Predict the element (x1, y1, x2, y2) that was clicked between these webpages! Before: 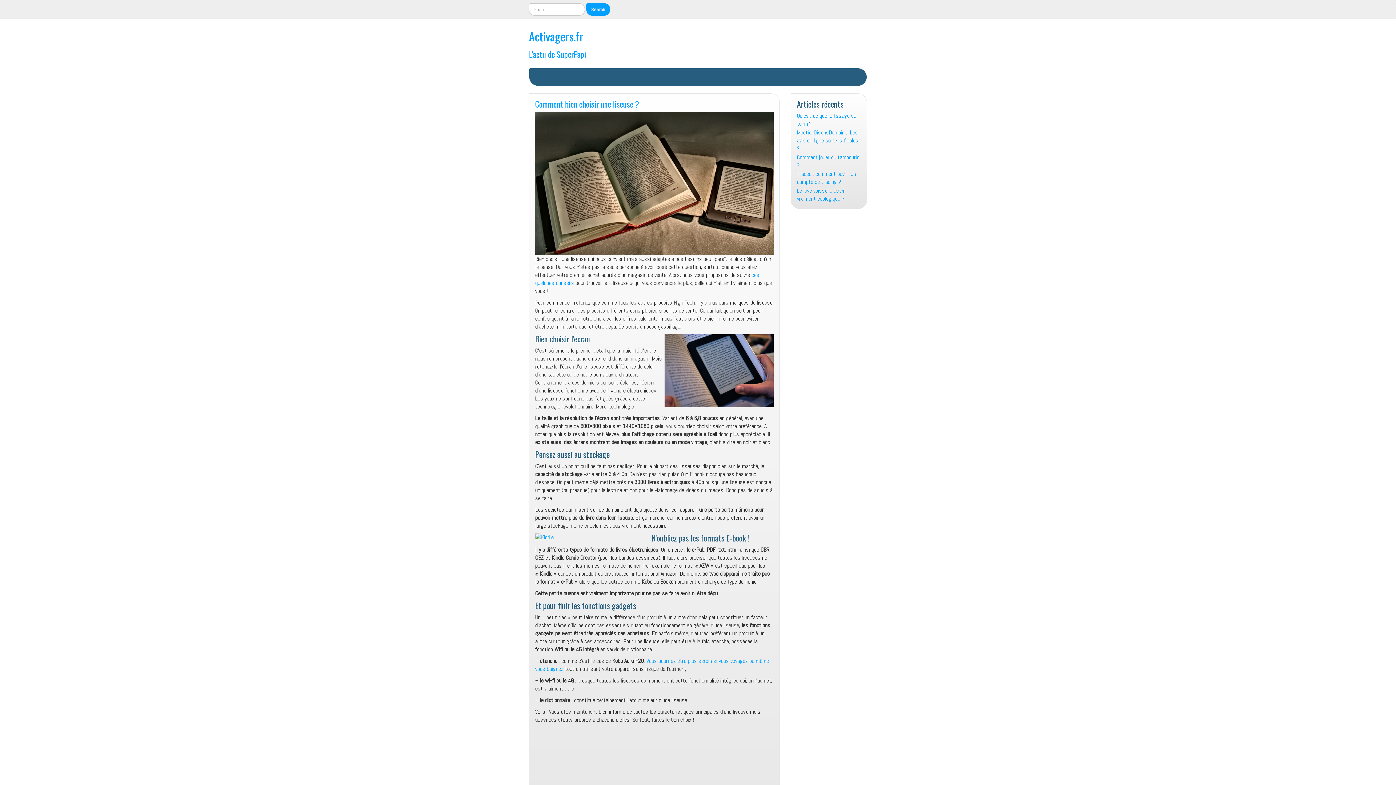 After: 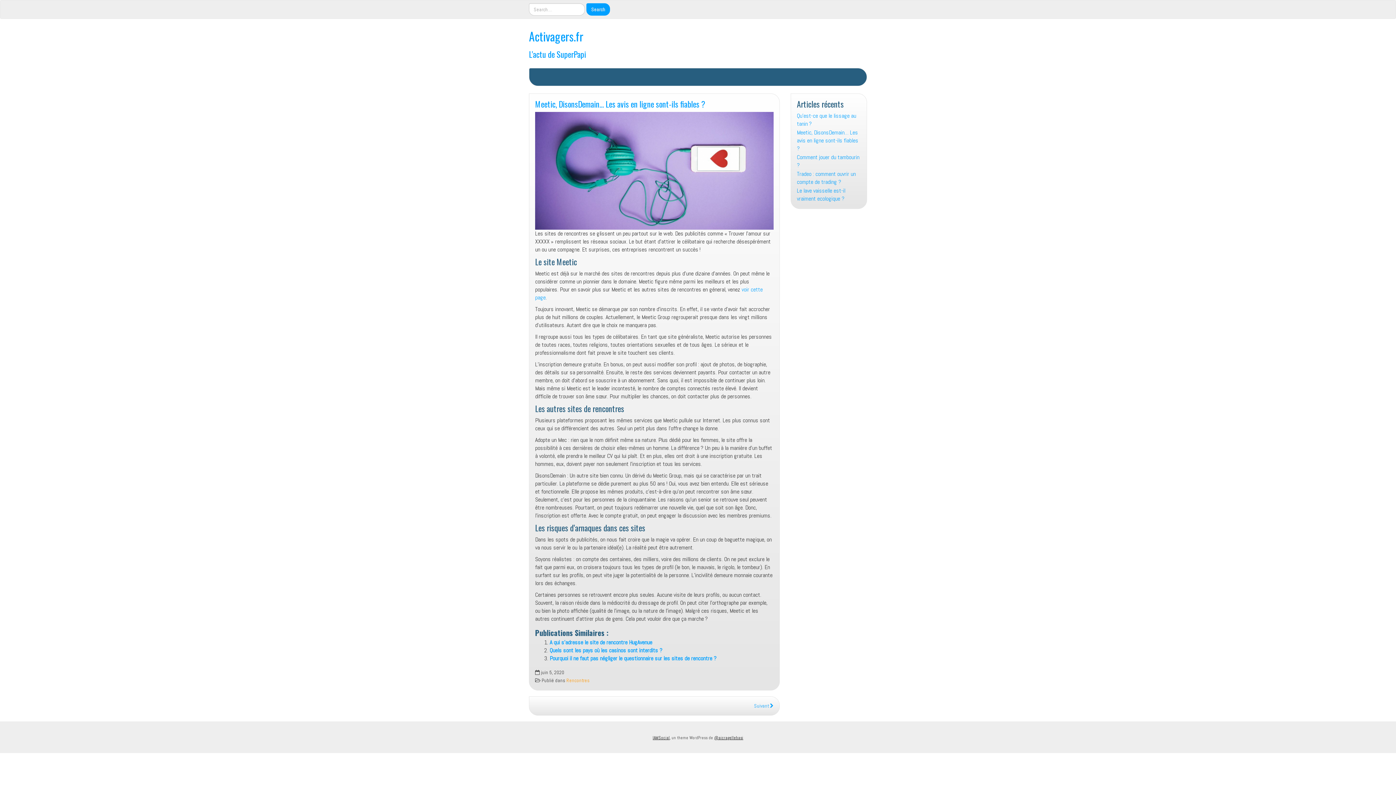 Action: bbox: (797, 128, 861, 152) label: Meetic, DisonsDemain… Les avis en ligne sont-ils fiables ?